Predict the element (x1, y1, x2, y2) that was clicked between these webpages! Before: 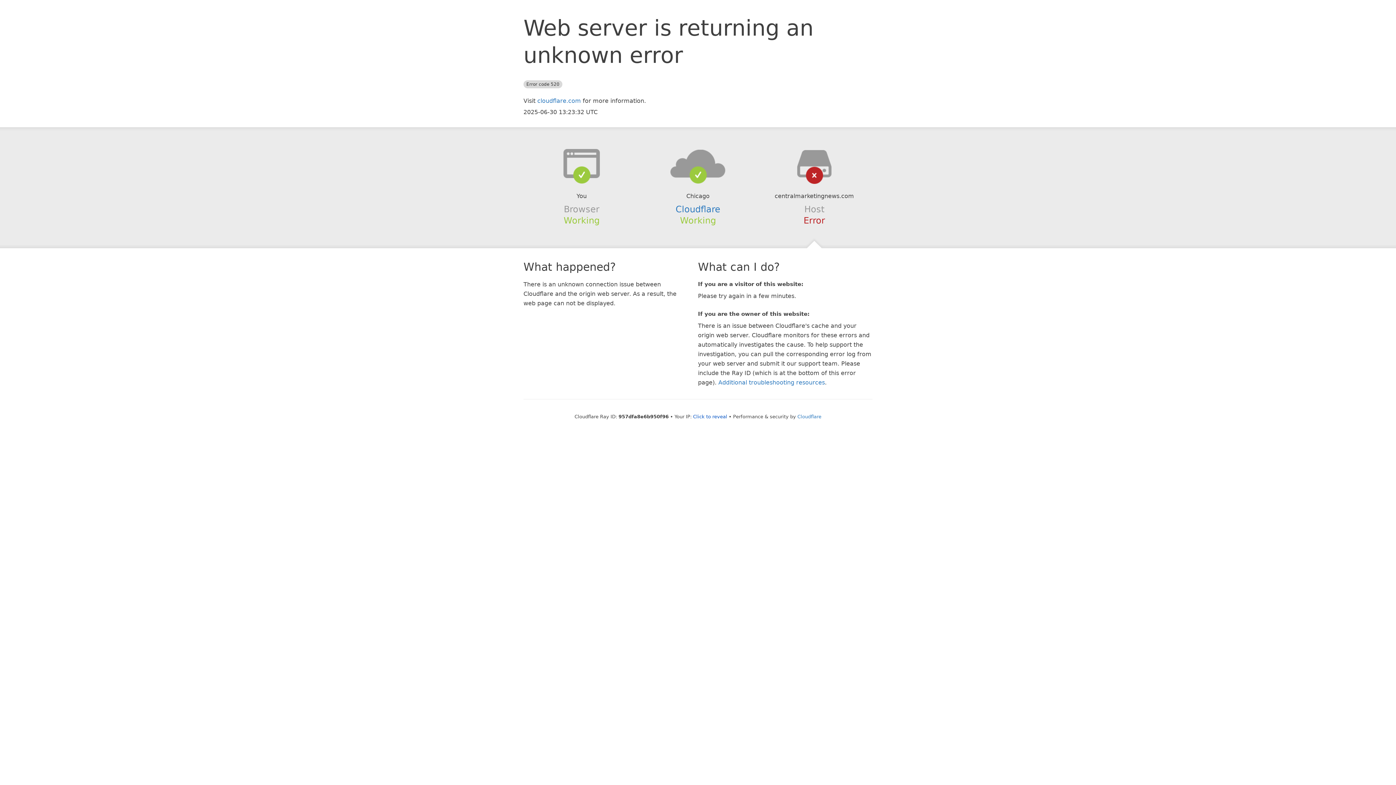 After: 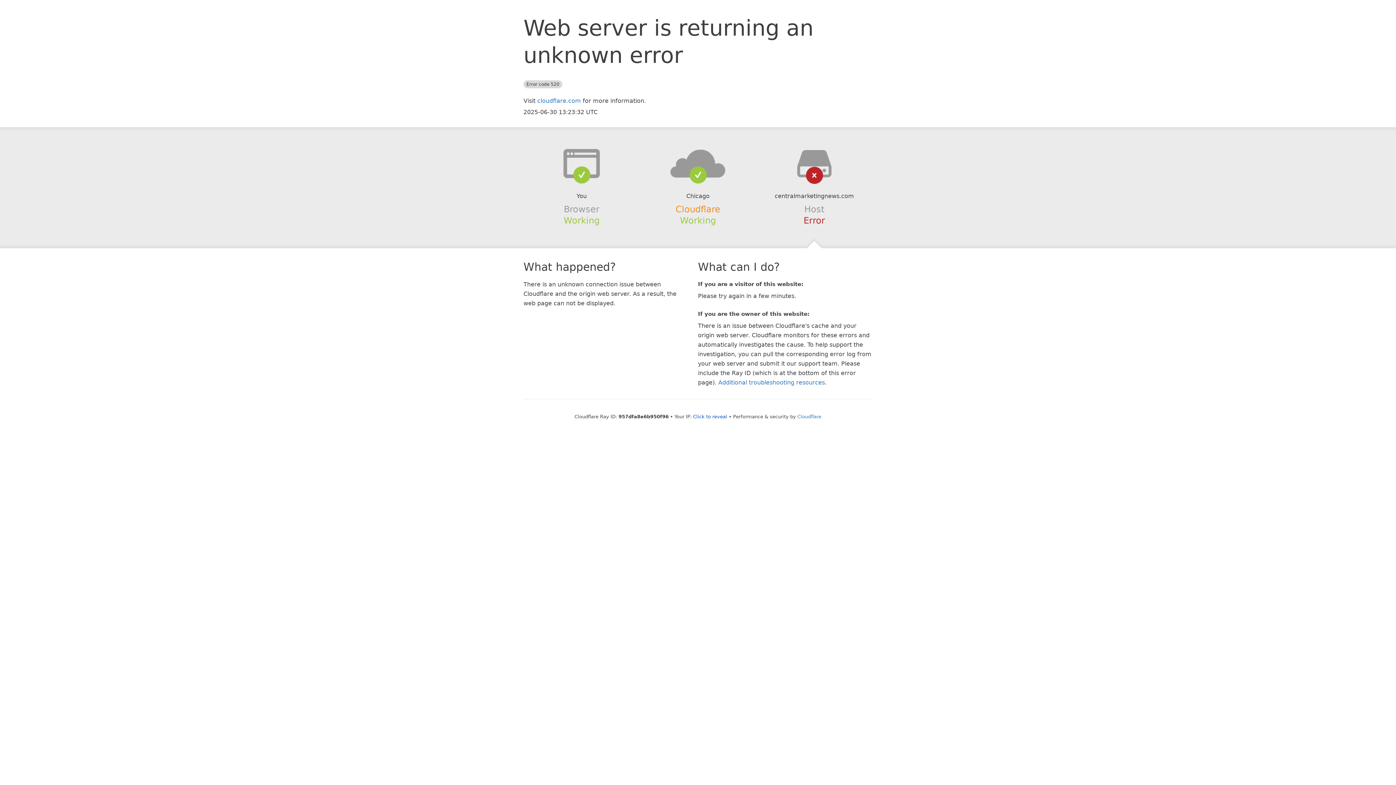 Action: bbox: (675, 204, 720, 214) label: Cloudflare